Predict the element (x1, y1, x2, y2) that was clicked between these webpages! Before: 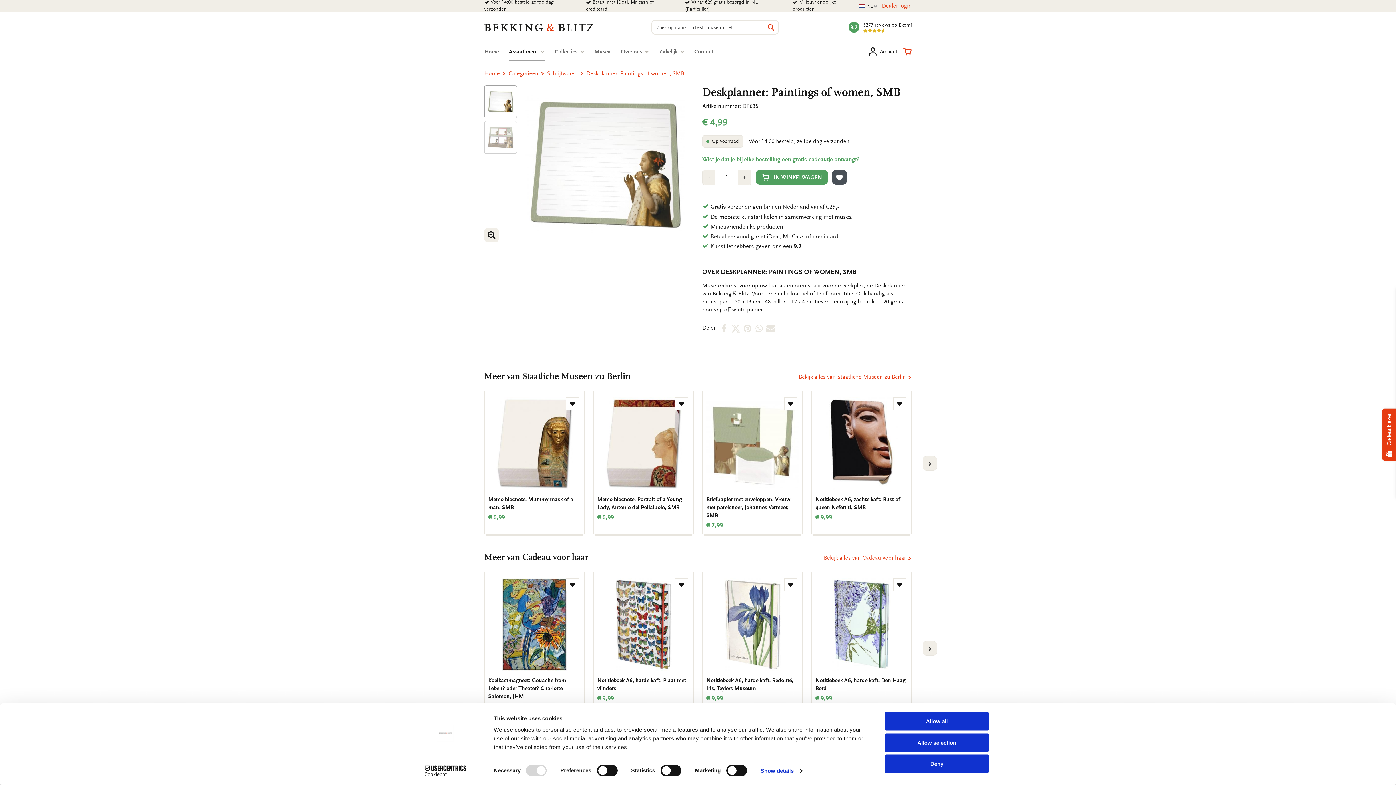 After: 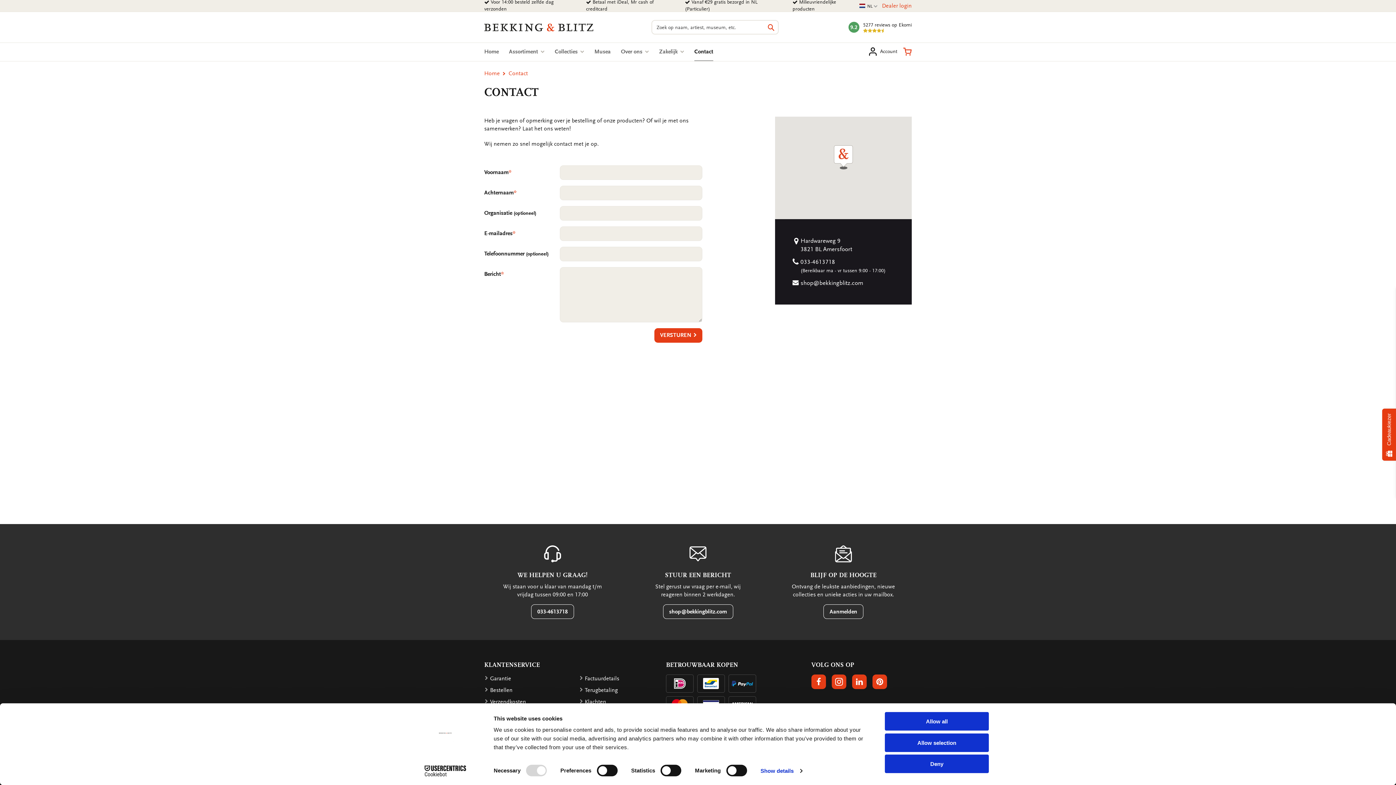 Action: bbox: (694, 48, 713, 54) label: Contact